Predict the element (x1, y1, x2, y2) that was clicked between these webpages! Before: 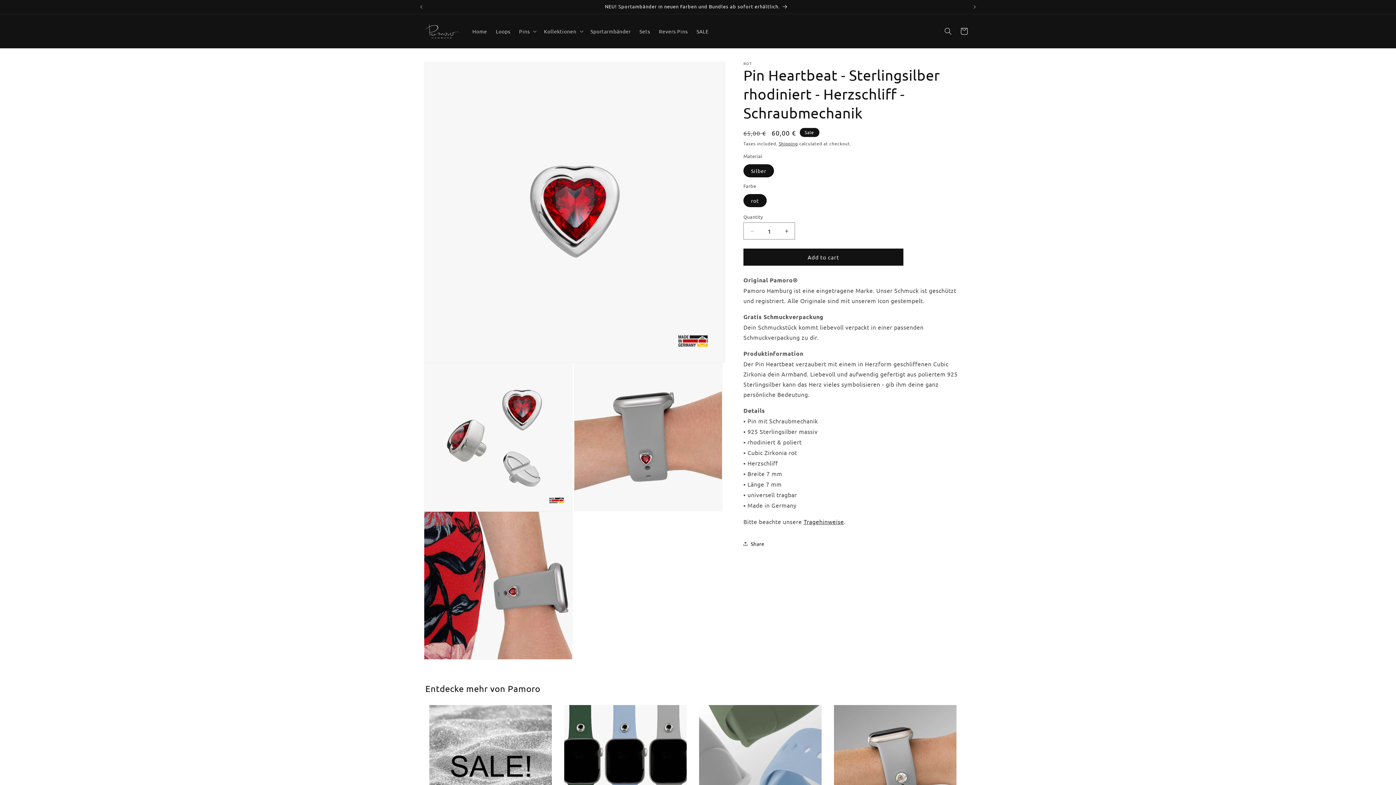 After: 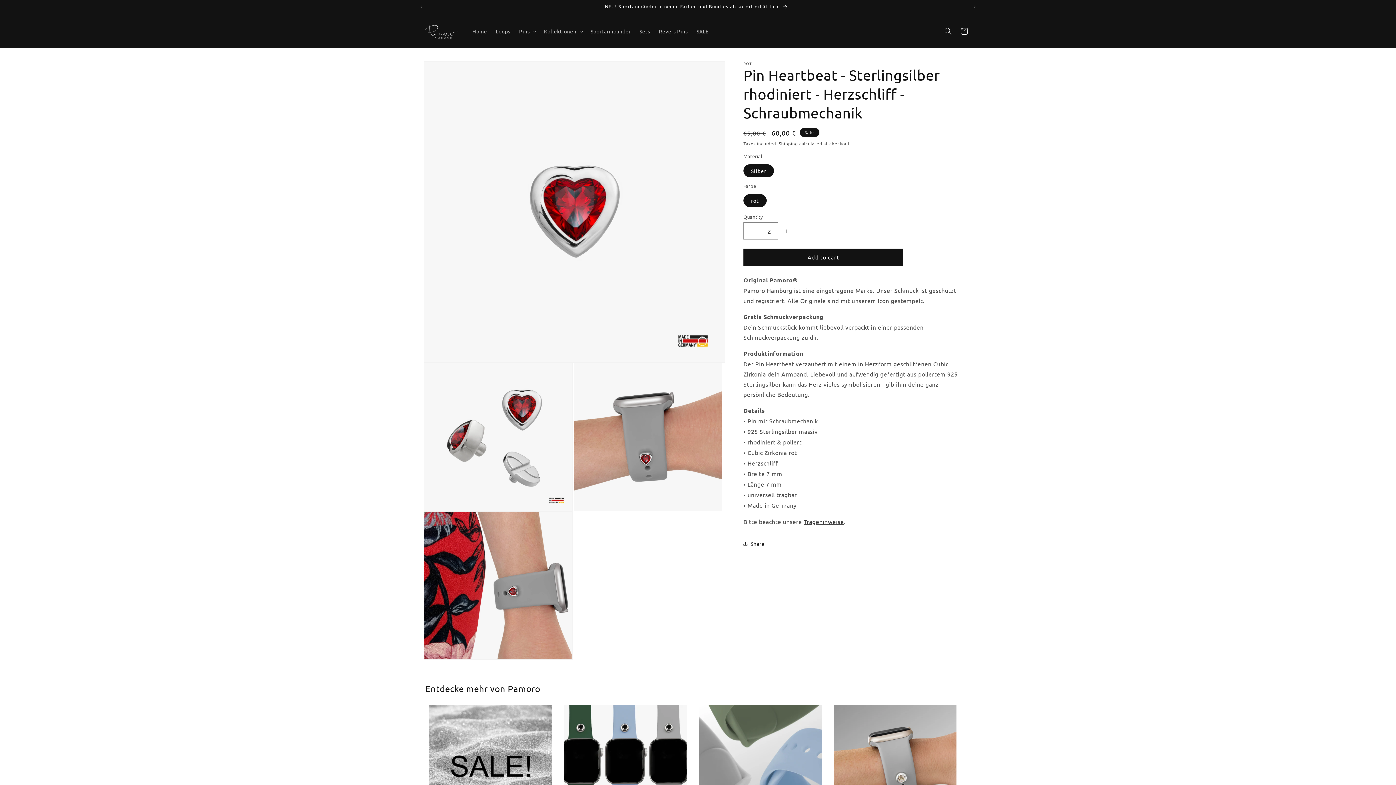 Action: bbox: (778, 222, 794, 239) label: Increase quantity for Pin Heartbeat - Sterlingsilber rhodiniert - Herzschliff - Schraubmechanik